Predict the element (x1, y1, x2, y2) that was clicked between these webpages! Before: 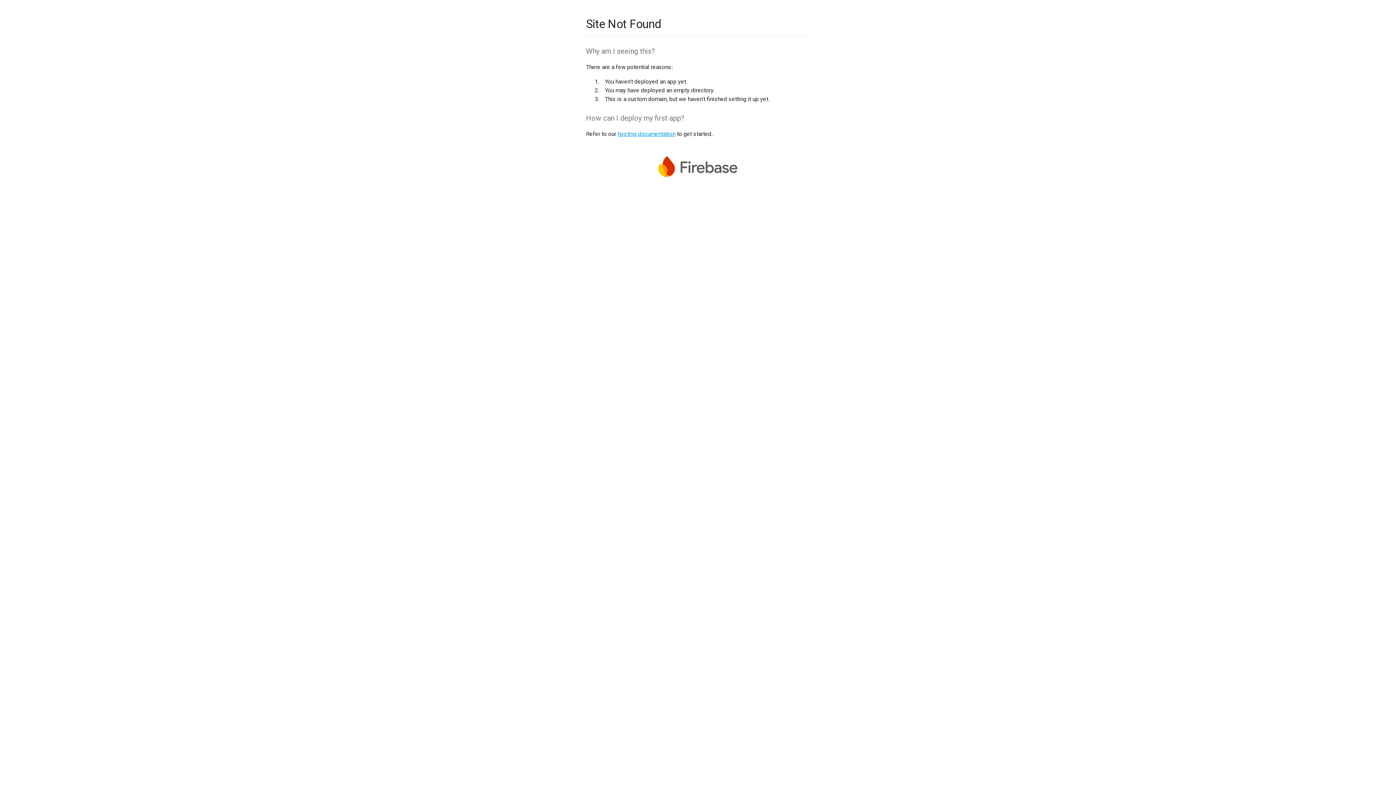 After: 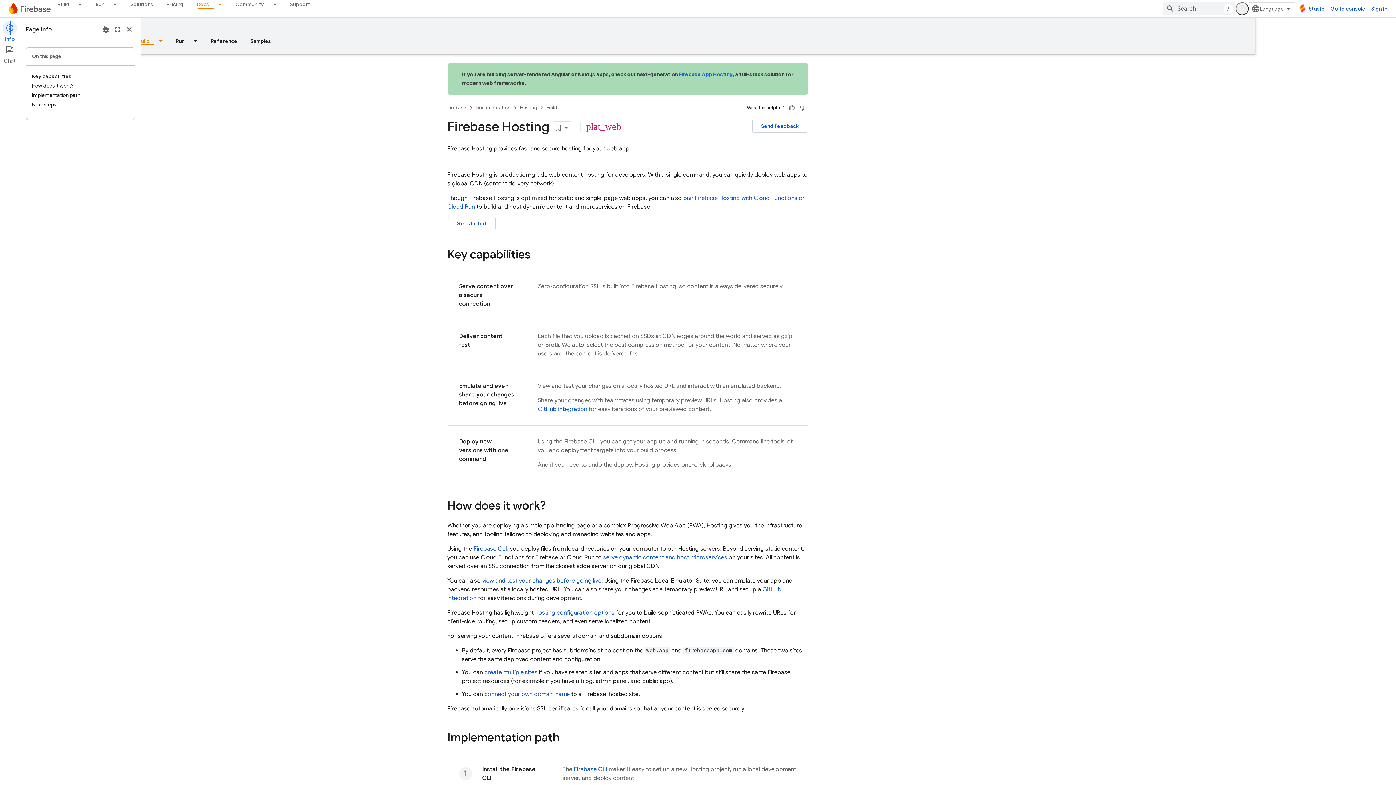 Action: label: hosting documentation bbox: (617, 130, 675, 137)